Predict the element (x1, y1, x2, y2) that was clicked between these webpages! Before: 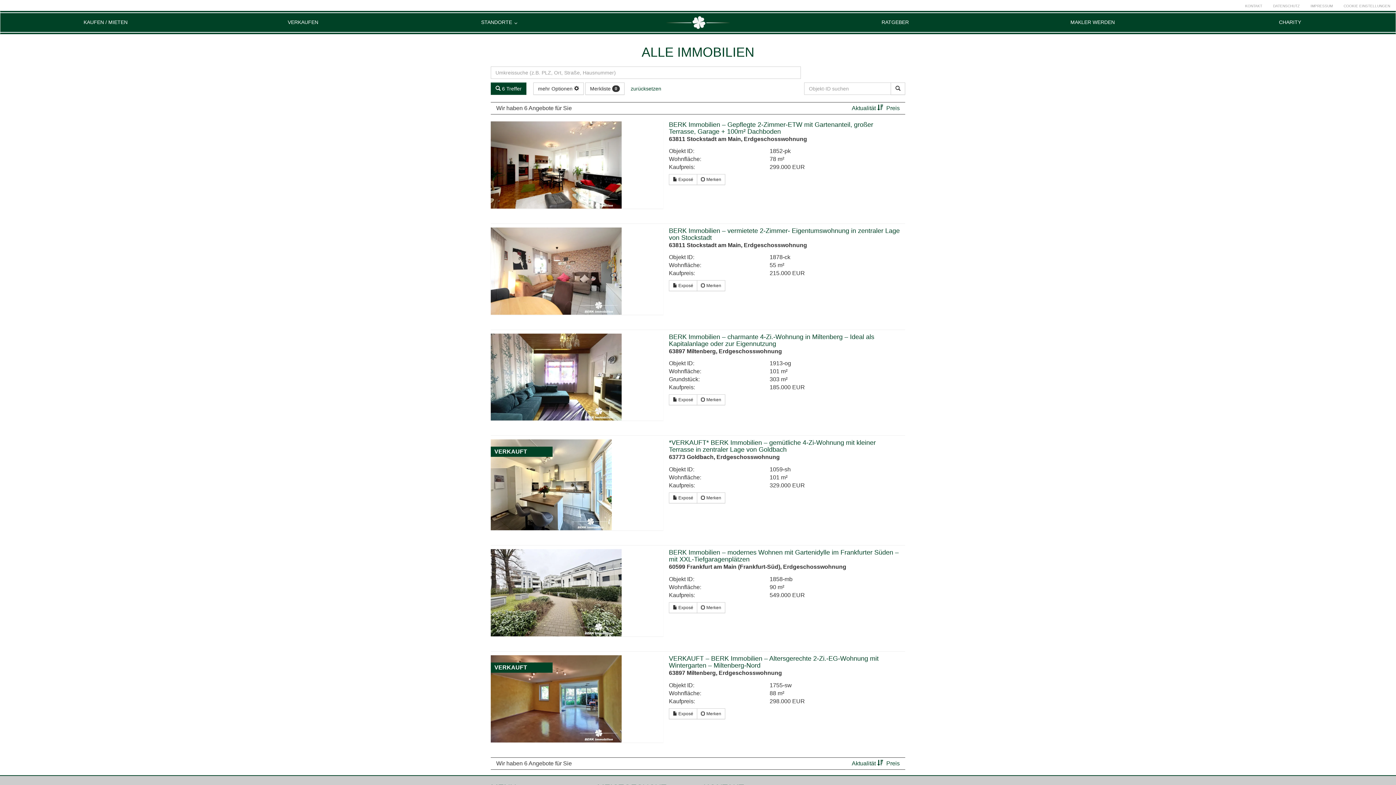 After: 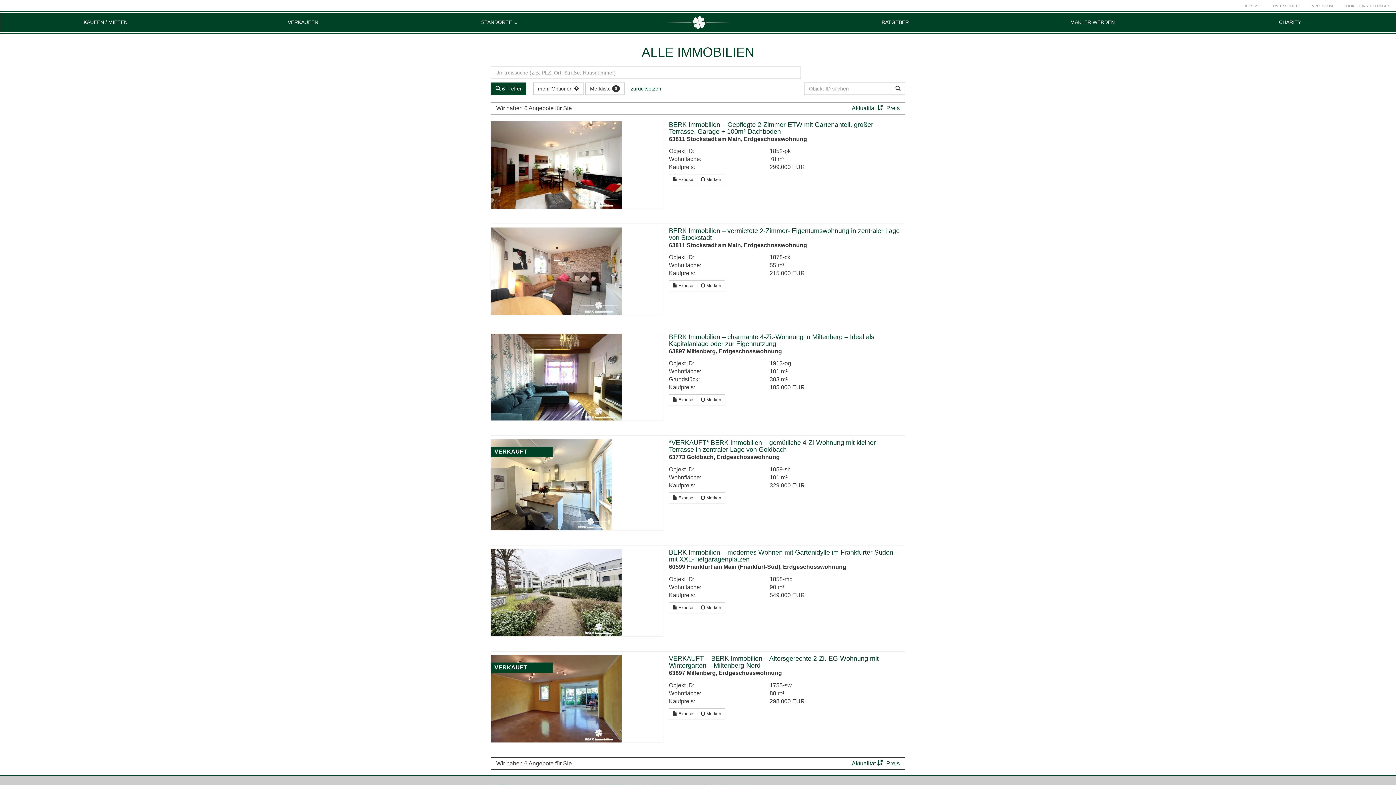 Action: bbox: (697, 394, 725, 405) label:  Merken